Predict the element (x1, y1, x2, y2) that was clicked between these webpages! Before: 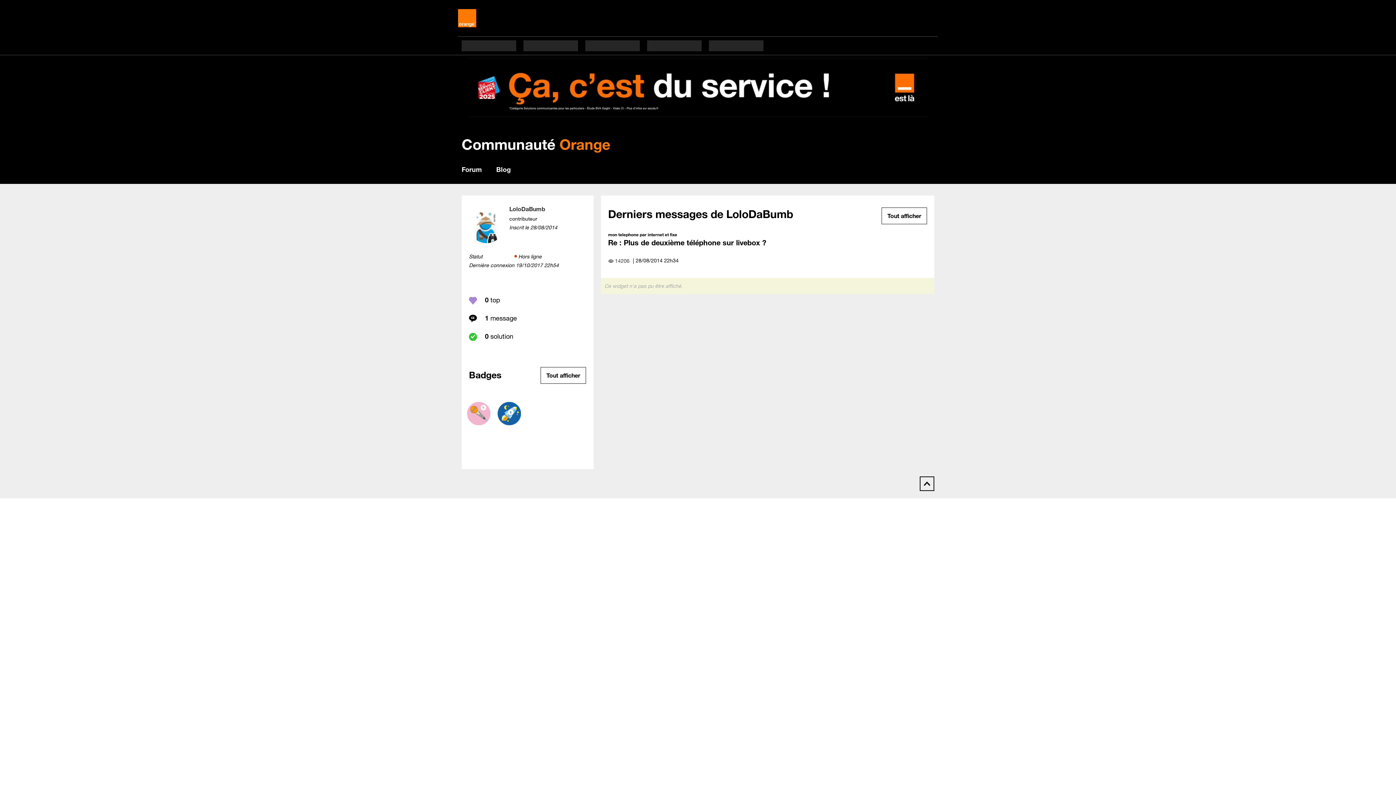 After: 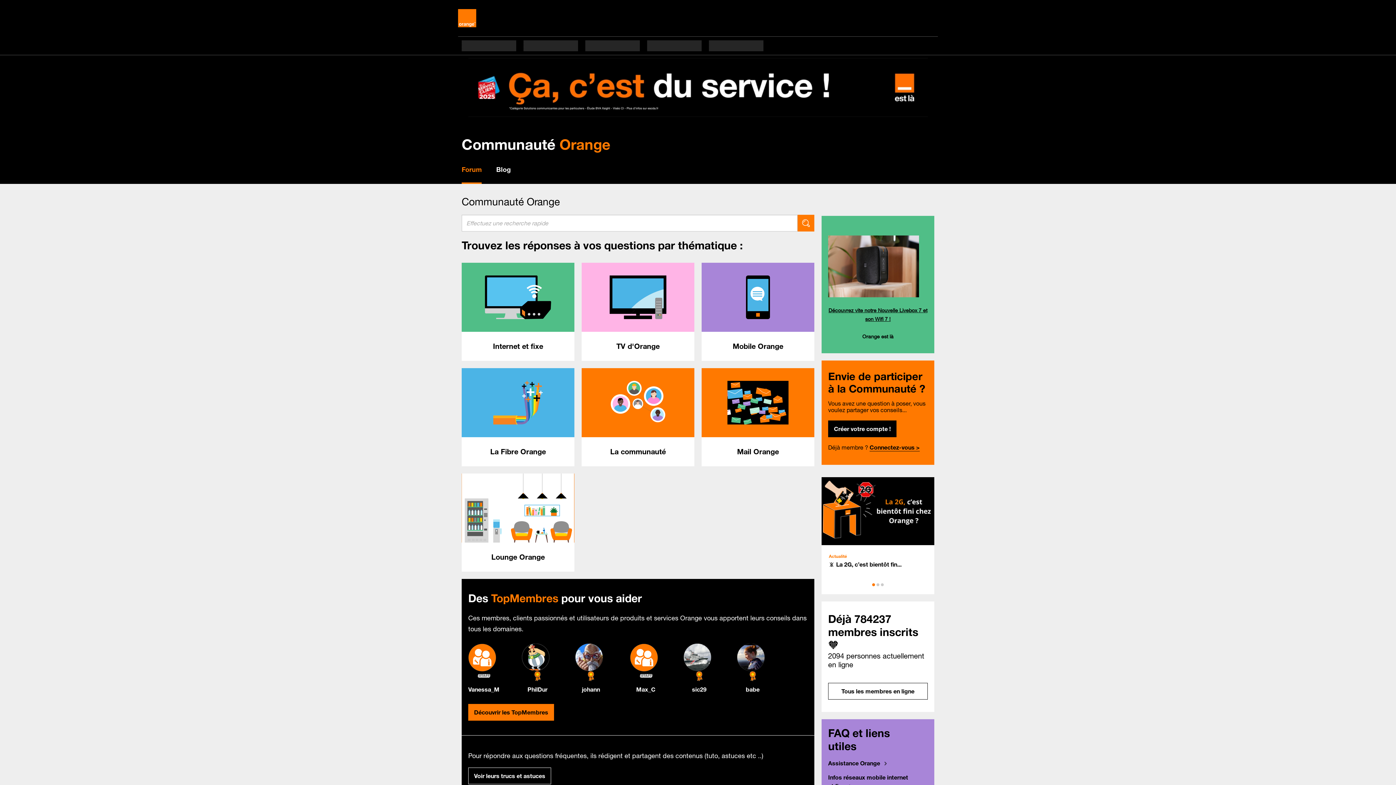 Action: bbox: (461, 165, 481, 173) label: Forum